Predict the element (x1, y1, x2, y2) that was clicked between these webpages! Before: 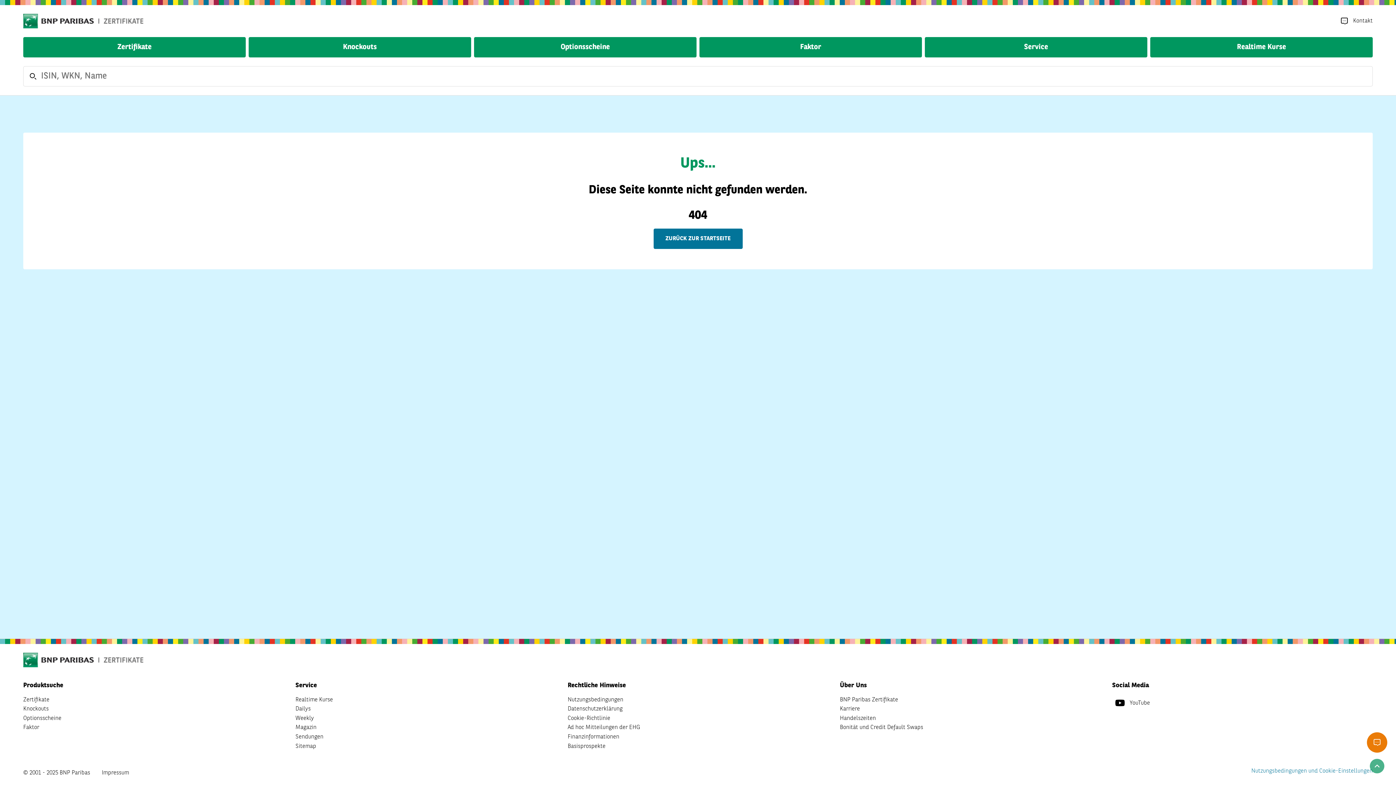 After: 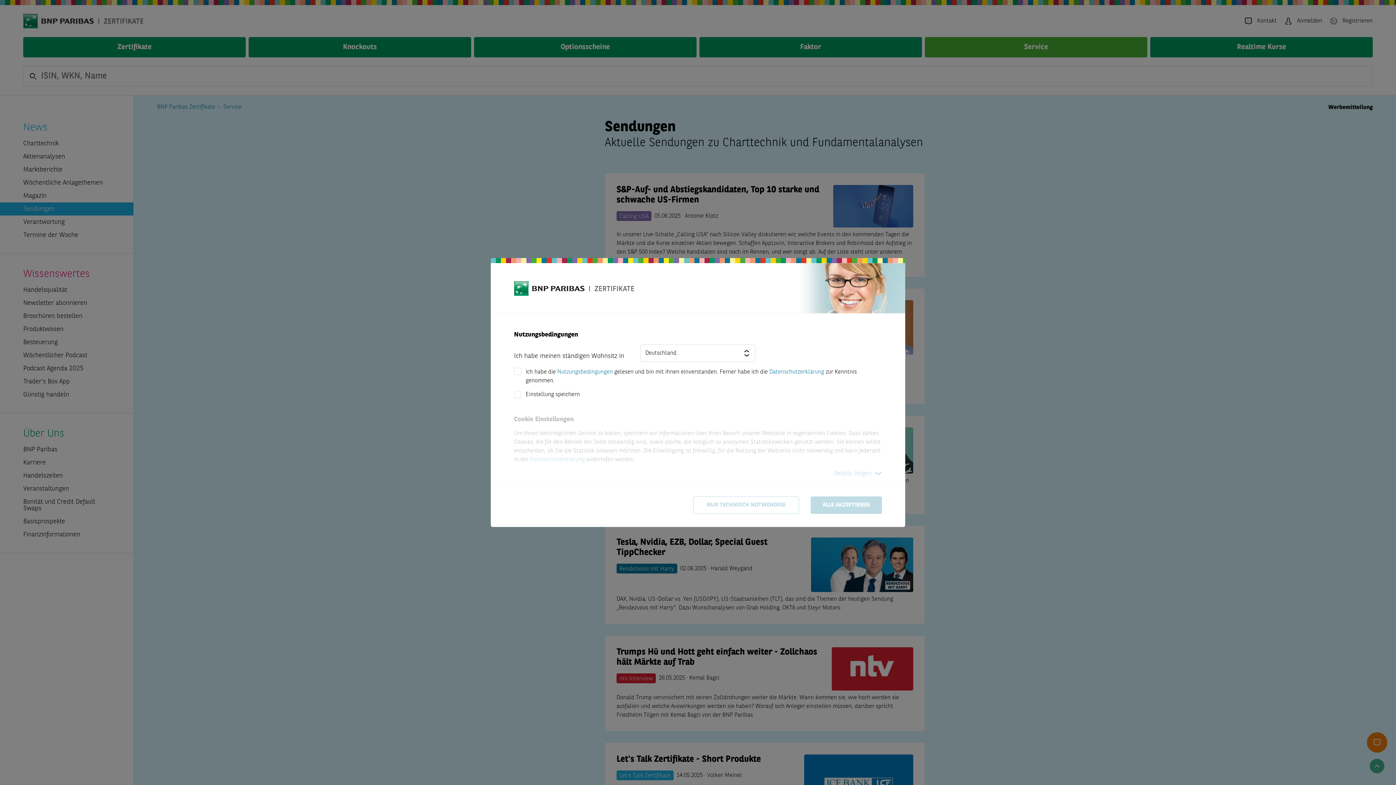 Action: bbox: (295, 732, 323, 742) label: Sendungen